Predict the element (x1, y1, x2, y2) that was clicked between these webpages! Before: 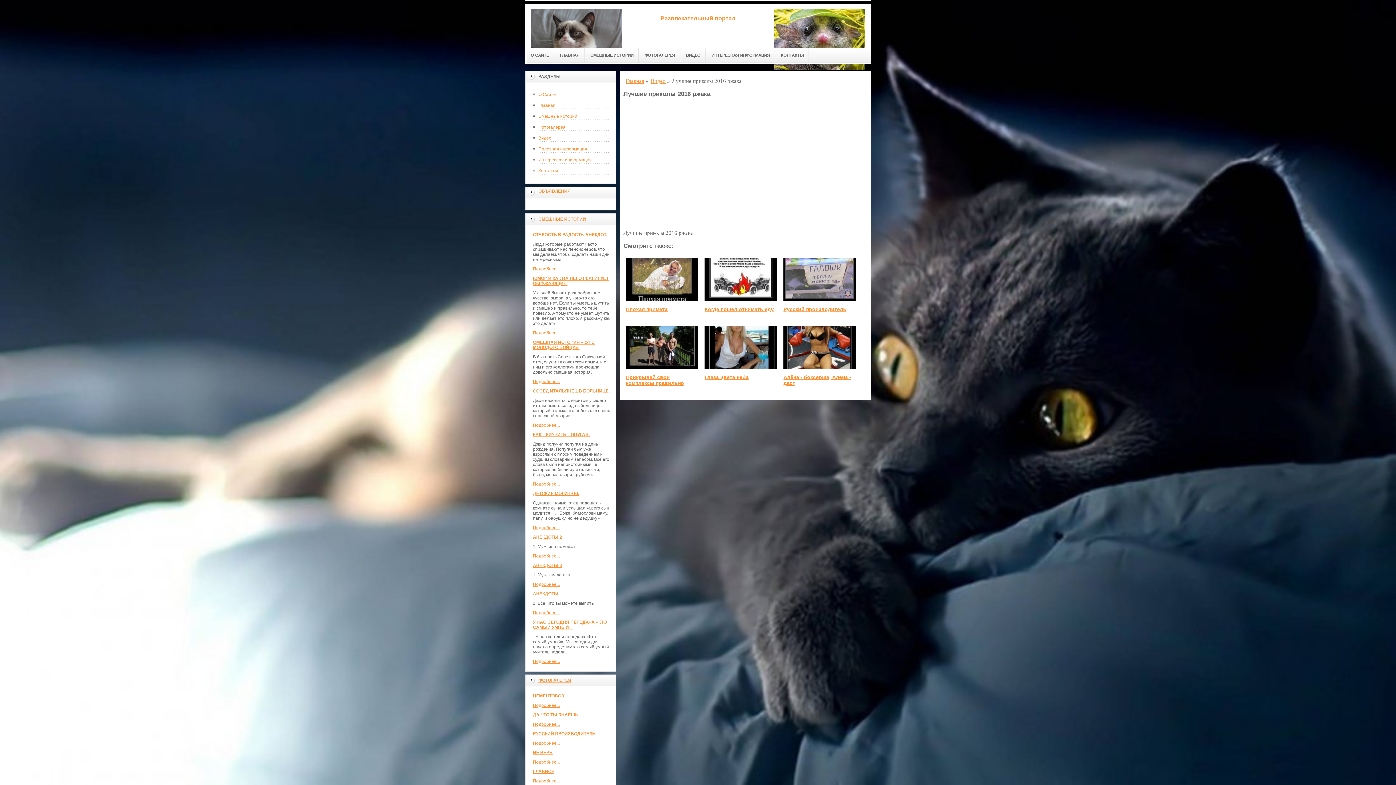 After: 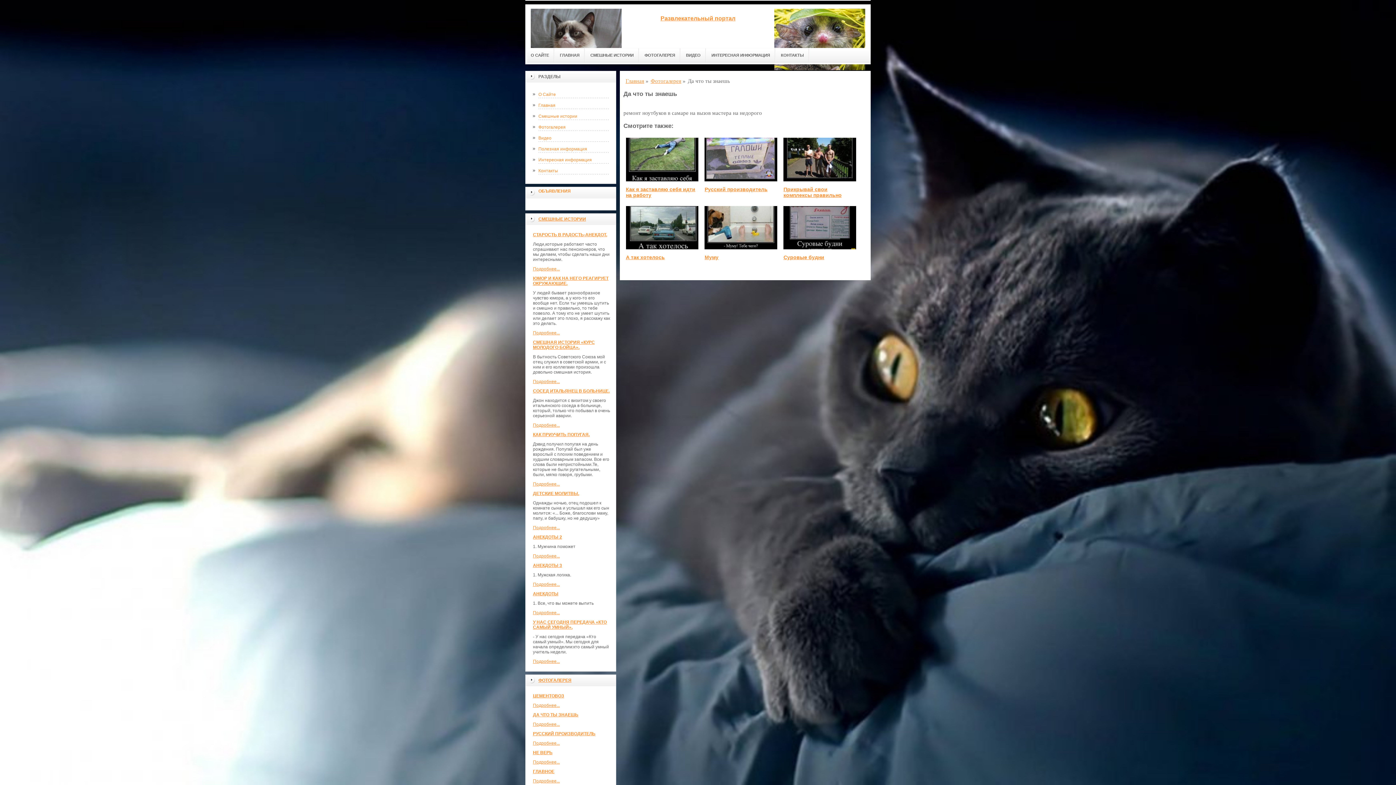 Action: bbox: (533, 722, 560, 727) label: Подробнее...